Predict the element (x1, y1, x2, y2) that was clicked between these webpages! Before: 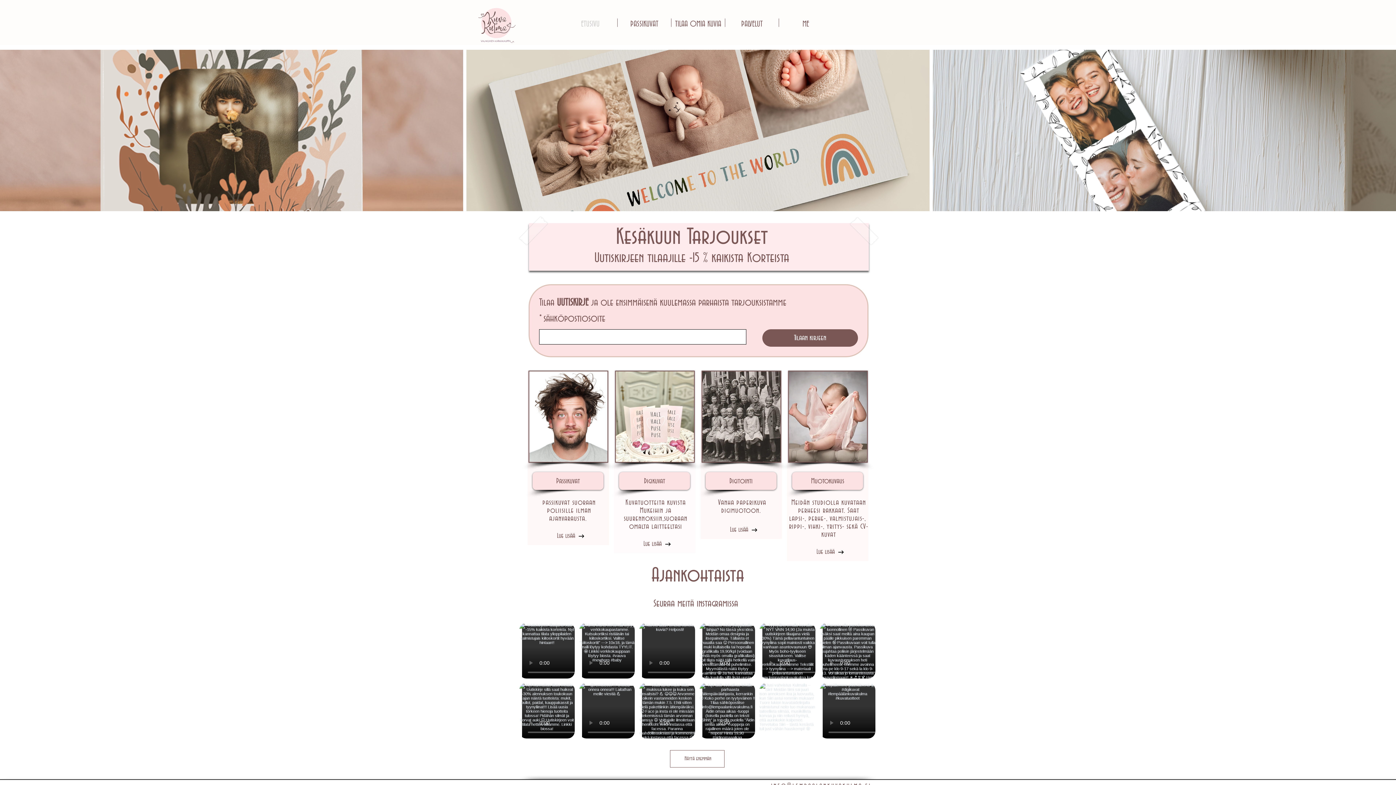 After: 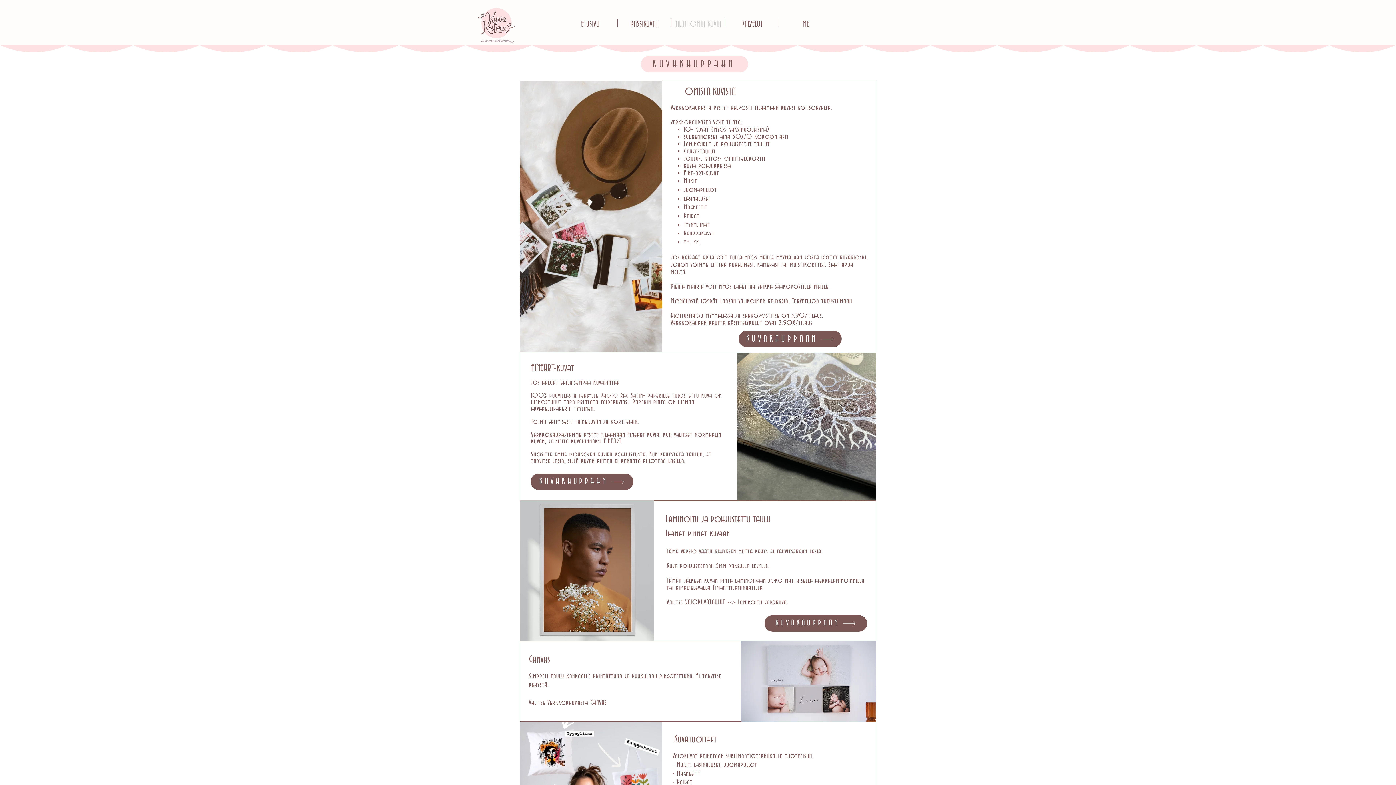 Action: label: Digikuvat bbox: (619, 472, 690, 490)